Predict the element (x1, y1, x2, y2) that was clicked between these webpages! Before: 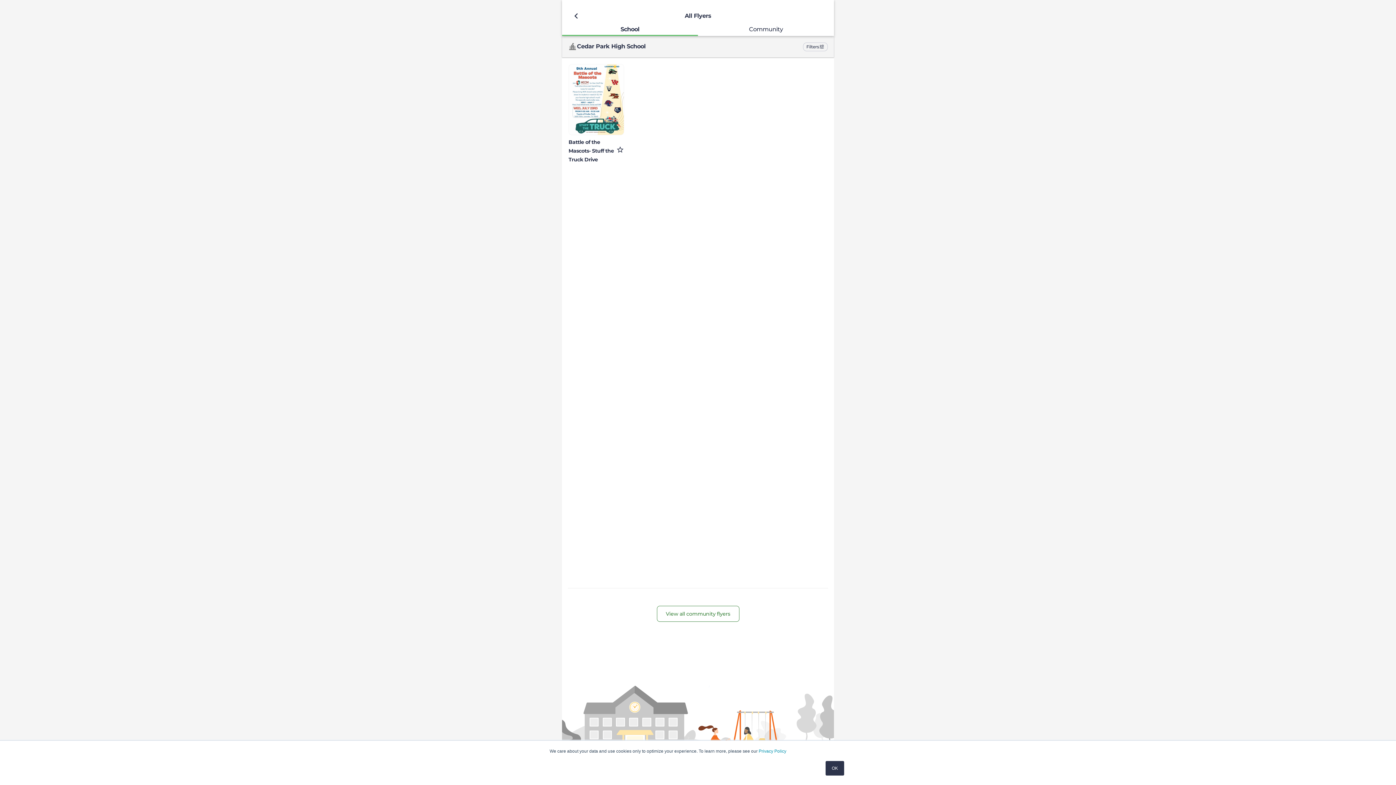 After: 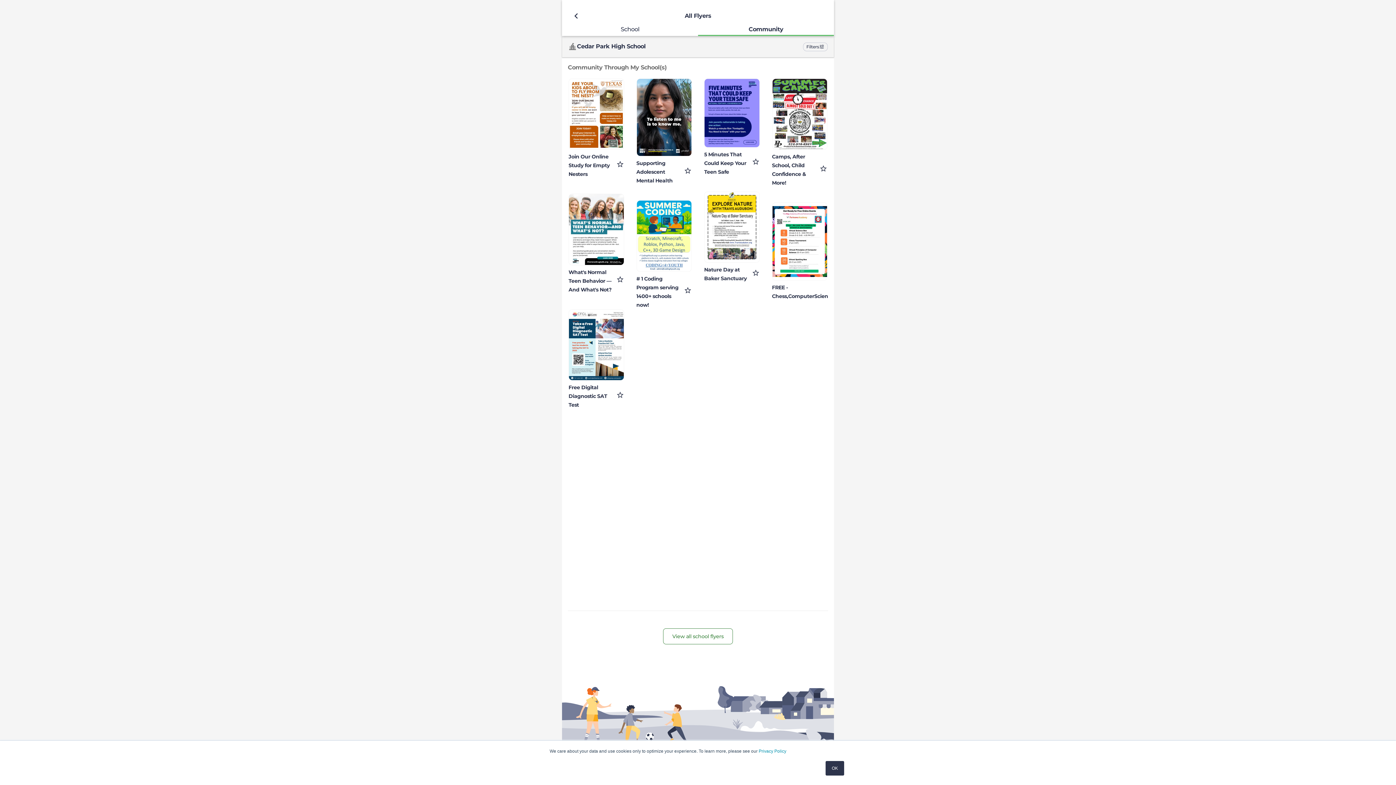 Action: bbox: (663, 605, 732, 621) label: View all community flyers